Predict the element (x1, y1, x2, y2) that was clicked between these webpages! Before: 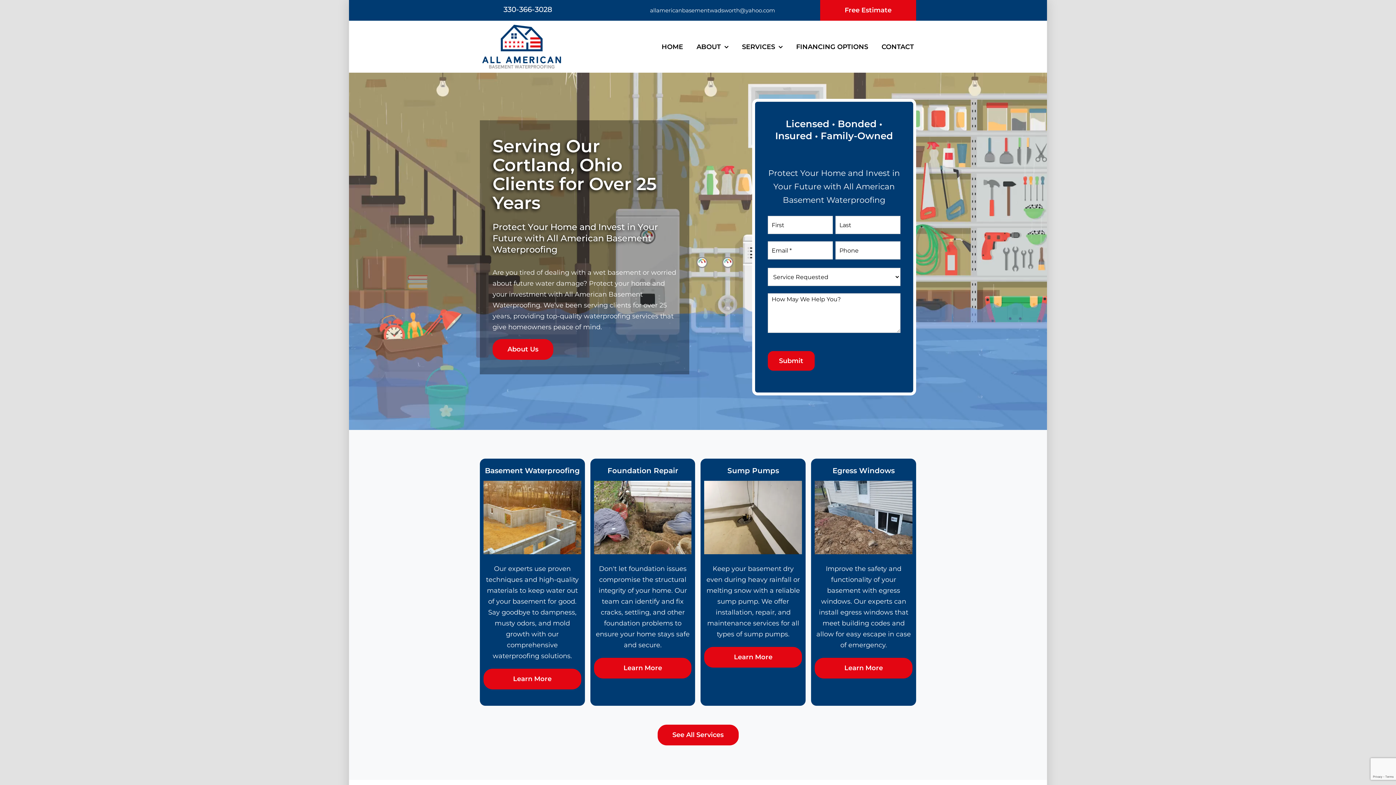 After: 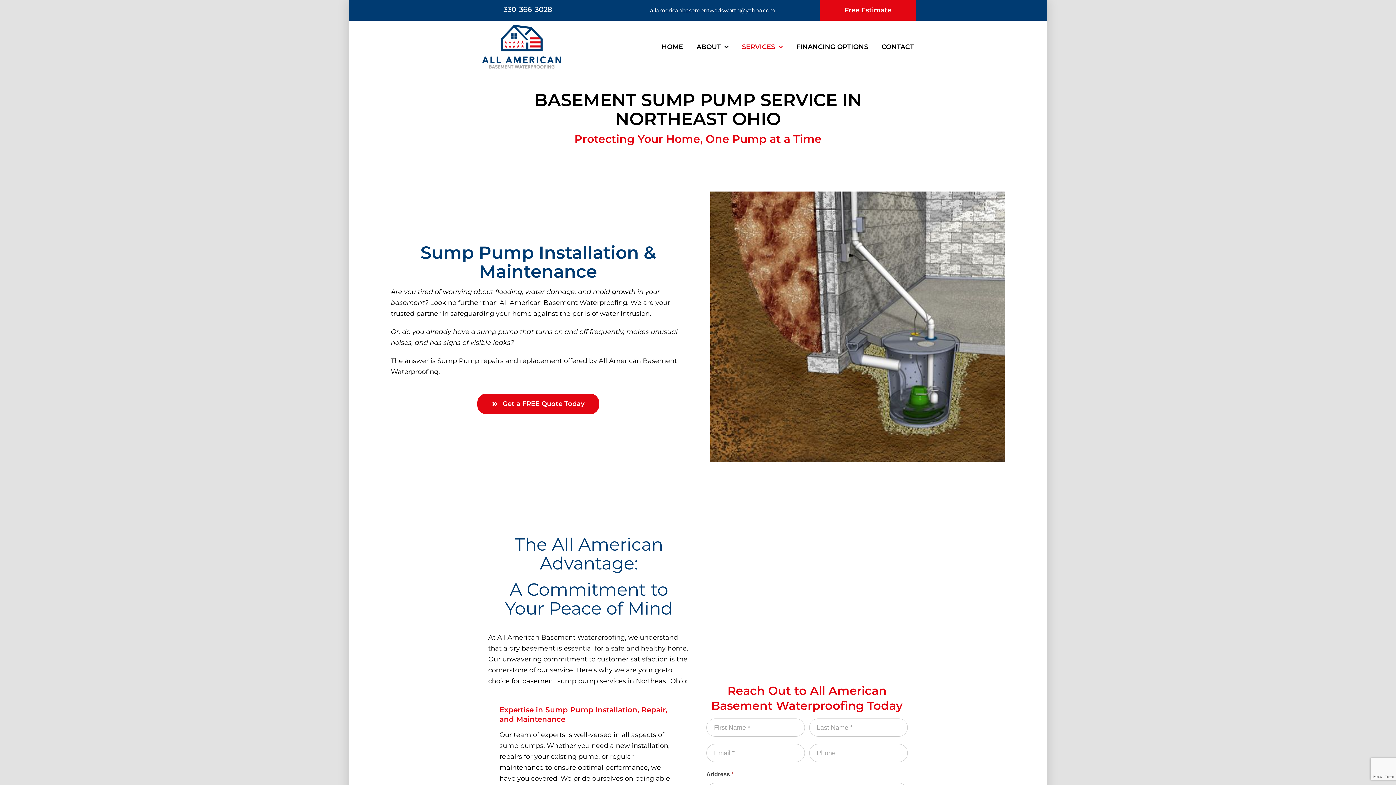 Action: bbox: (704, 480, 802, 488) label: IMG_7398-672w